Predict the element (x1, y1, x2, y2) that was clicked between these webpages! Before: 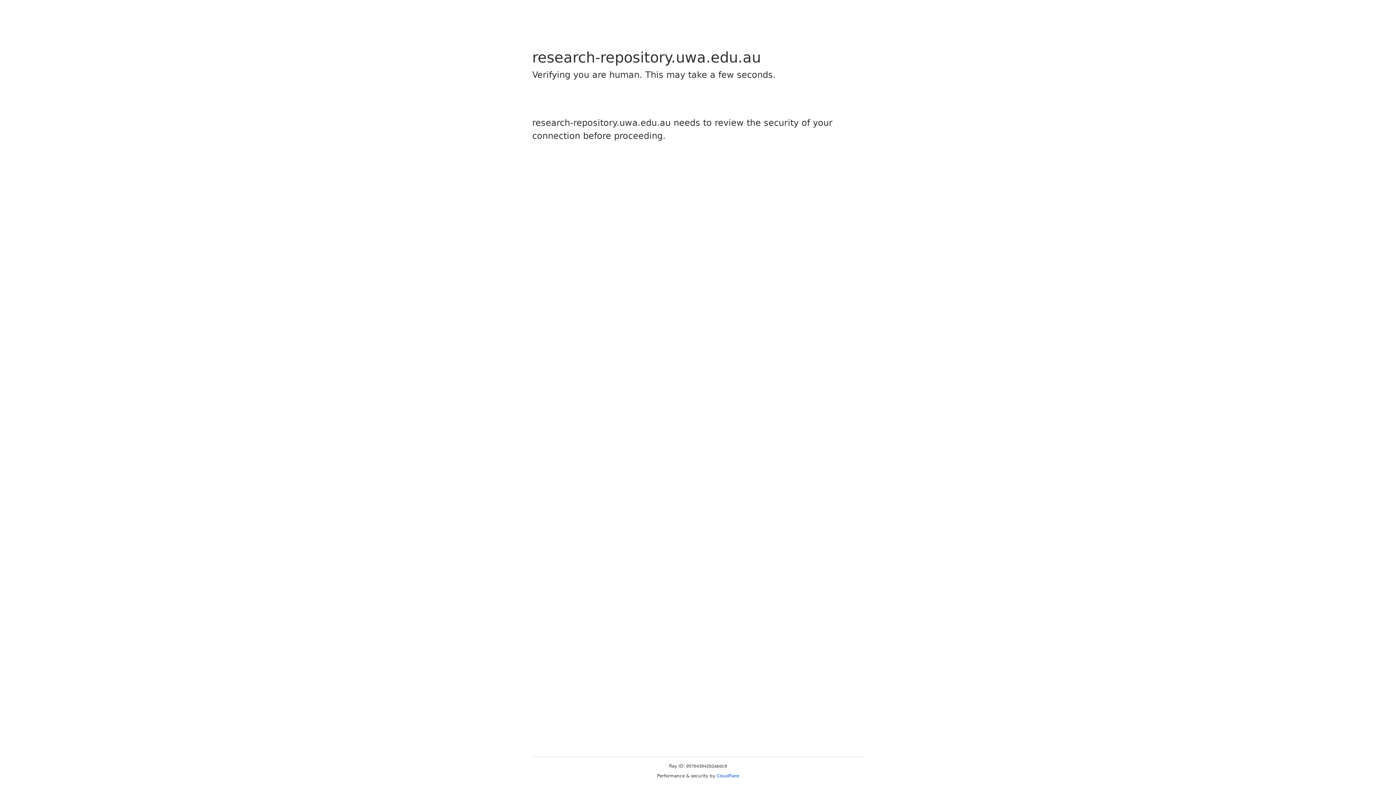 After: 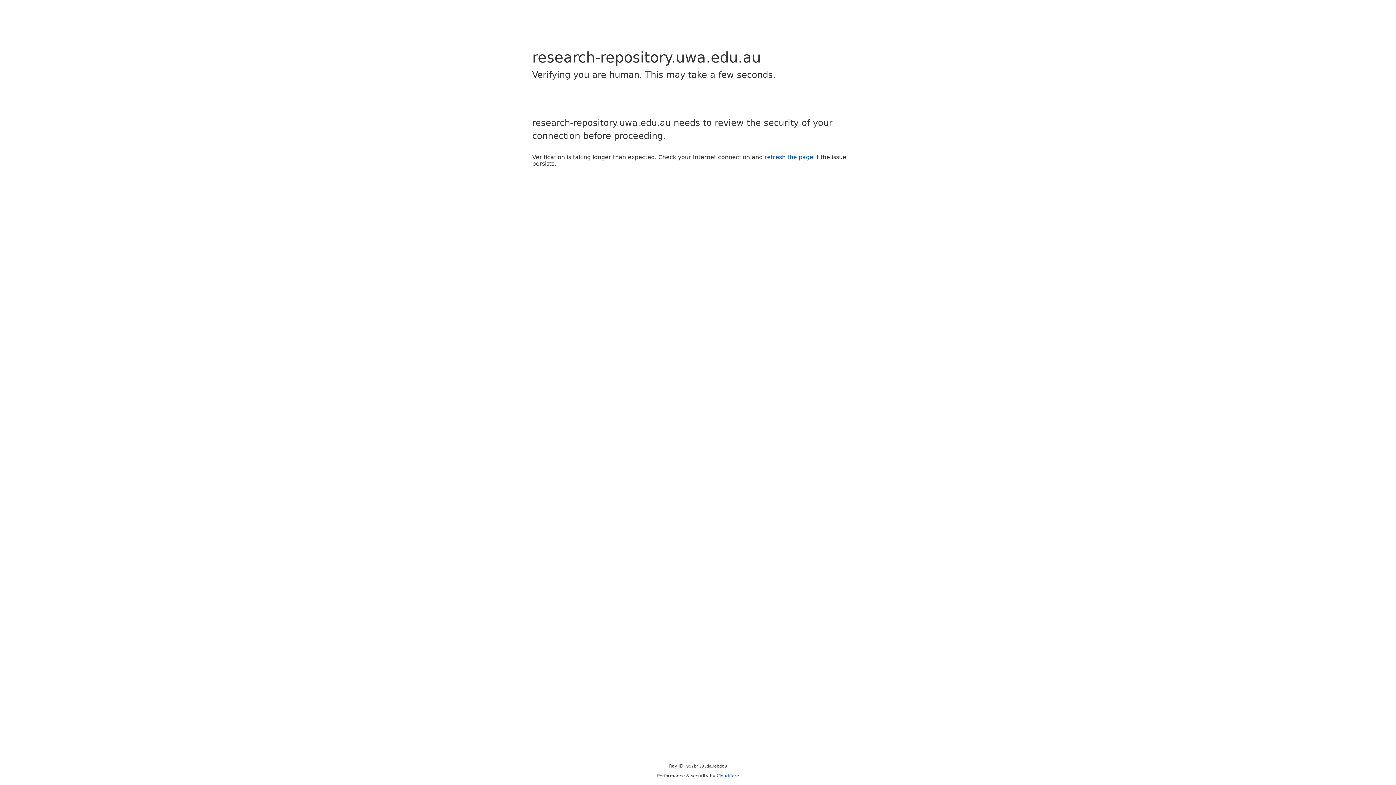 Action: bbox: (716, 773, 739, 778) label: Cloudflare